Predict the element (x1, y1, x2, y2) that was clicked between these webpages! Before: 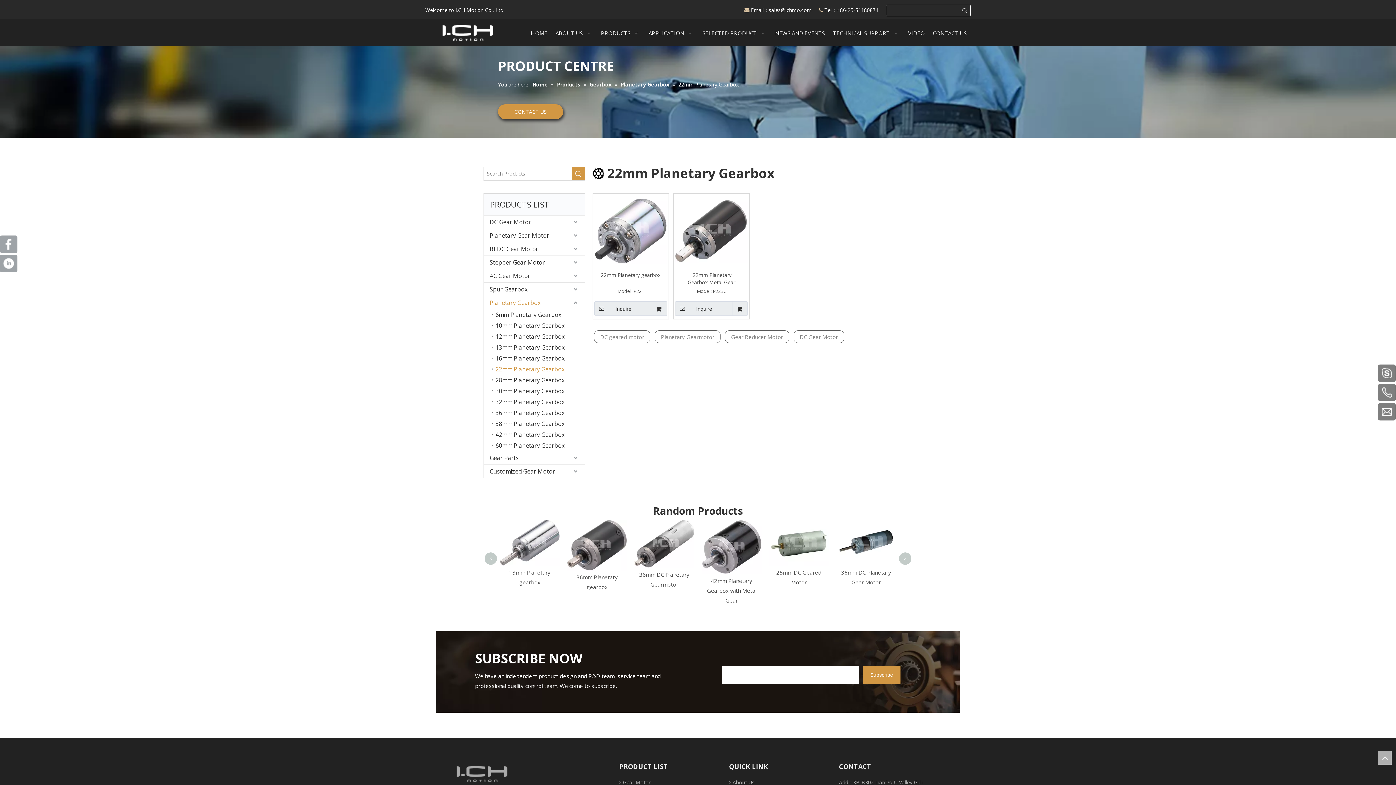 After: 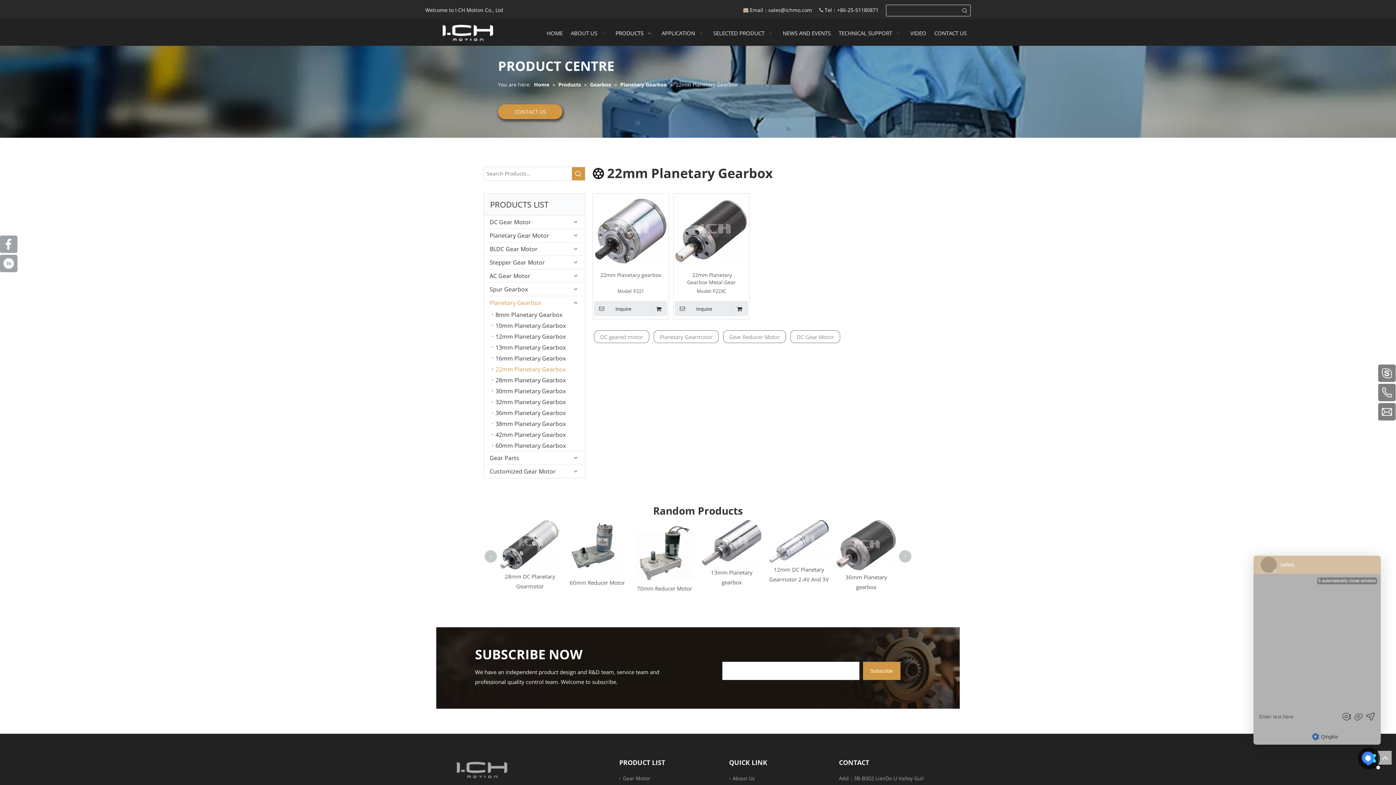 Action: bbox: (623, 778, 645, 785) label: Gear Box